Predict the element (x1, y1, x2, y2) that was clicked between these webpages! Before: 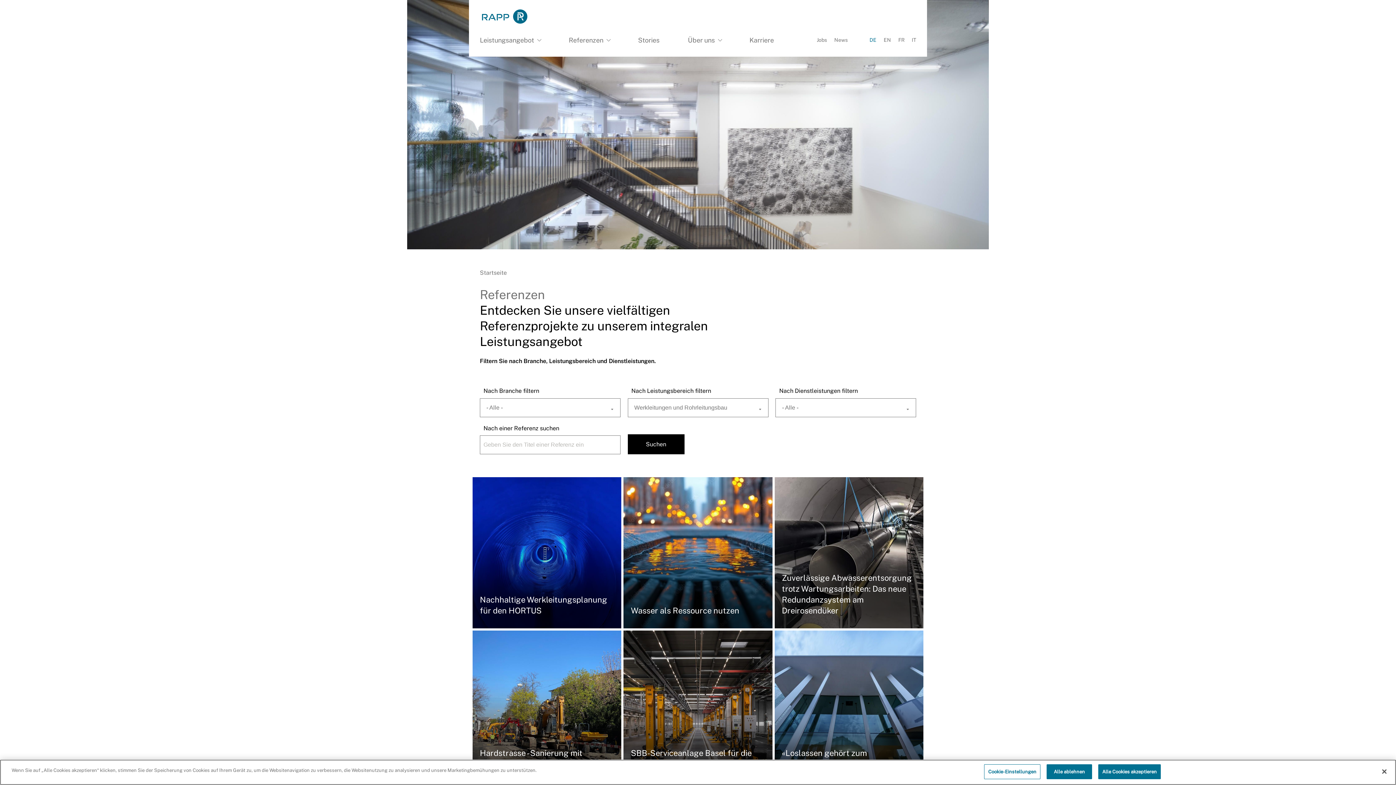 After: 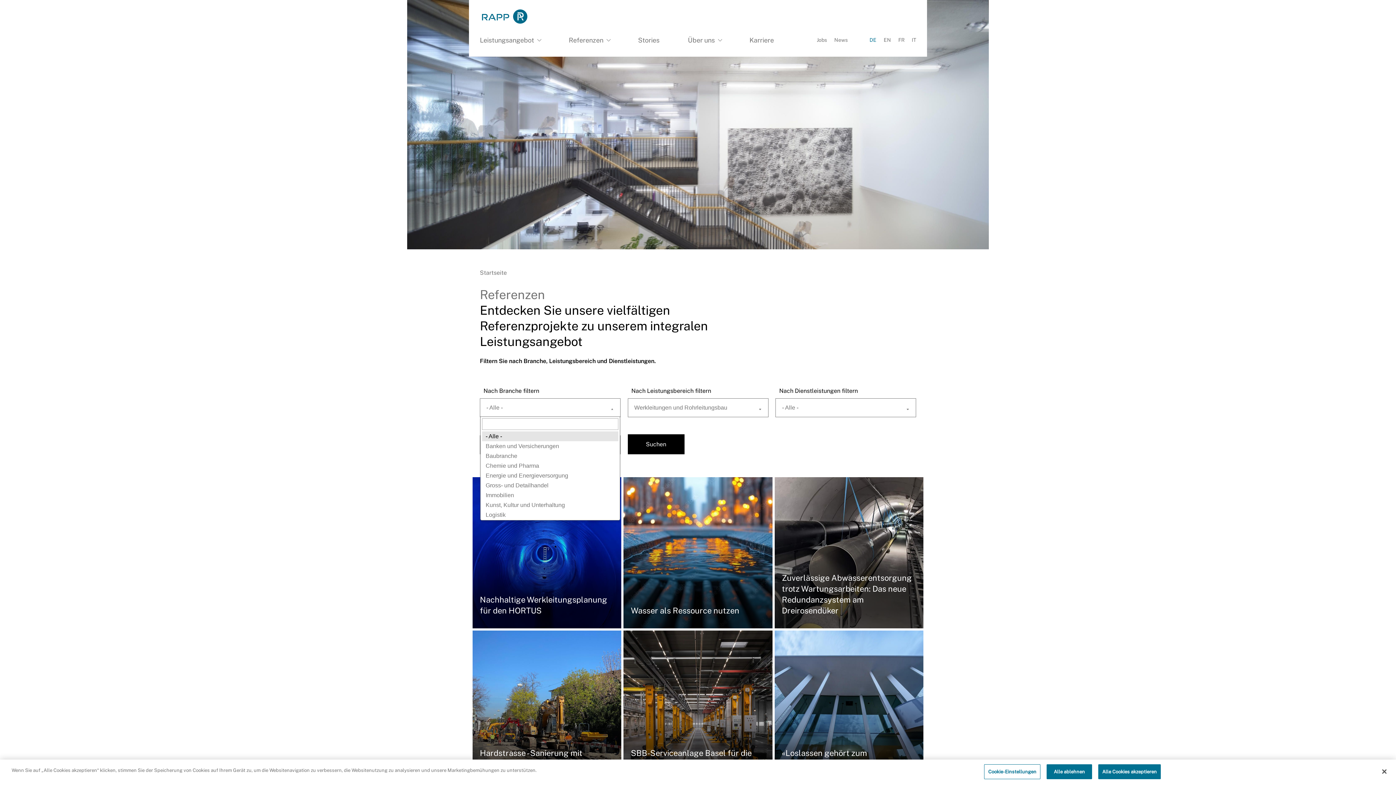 Action: label: - Alle - bbox: (483, 404, 617, 410)